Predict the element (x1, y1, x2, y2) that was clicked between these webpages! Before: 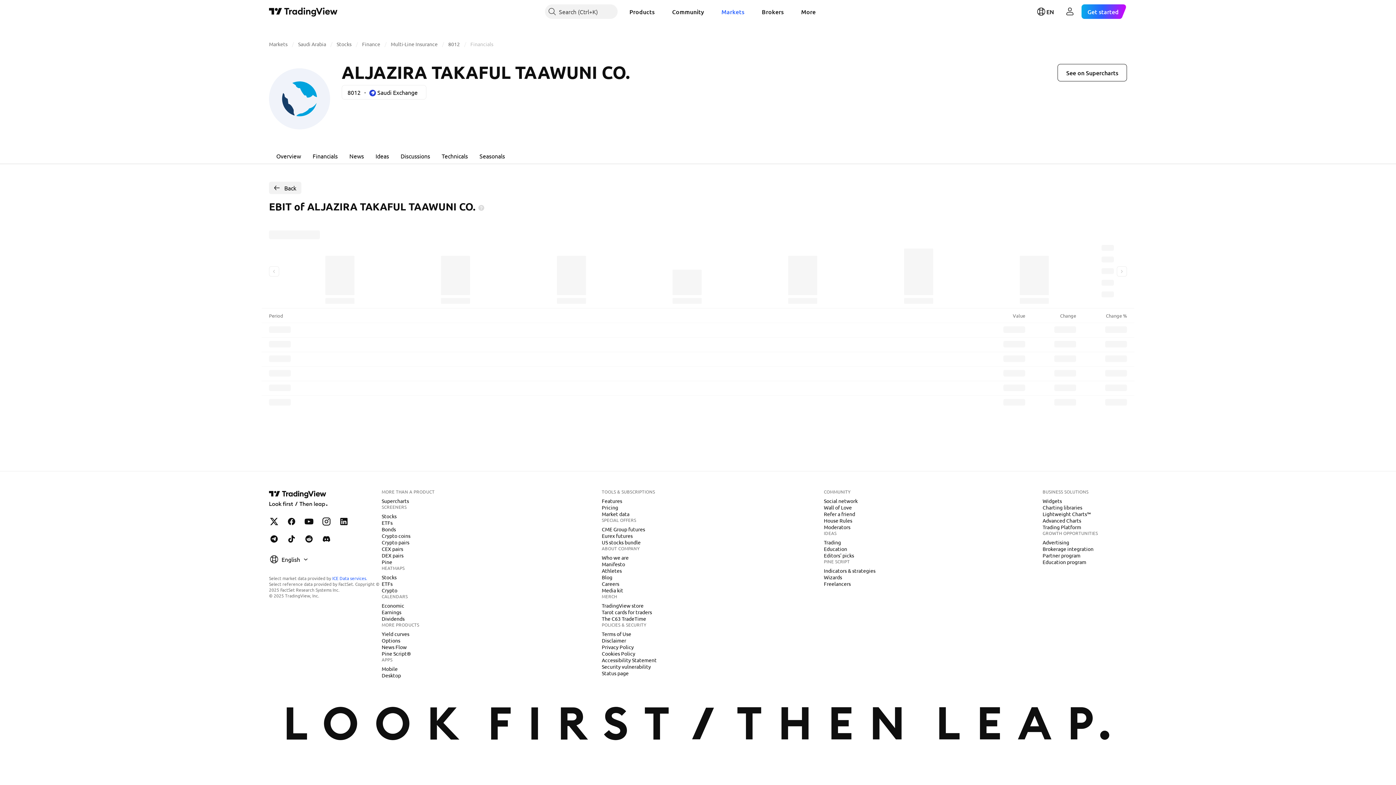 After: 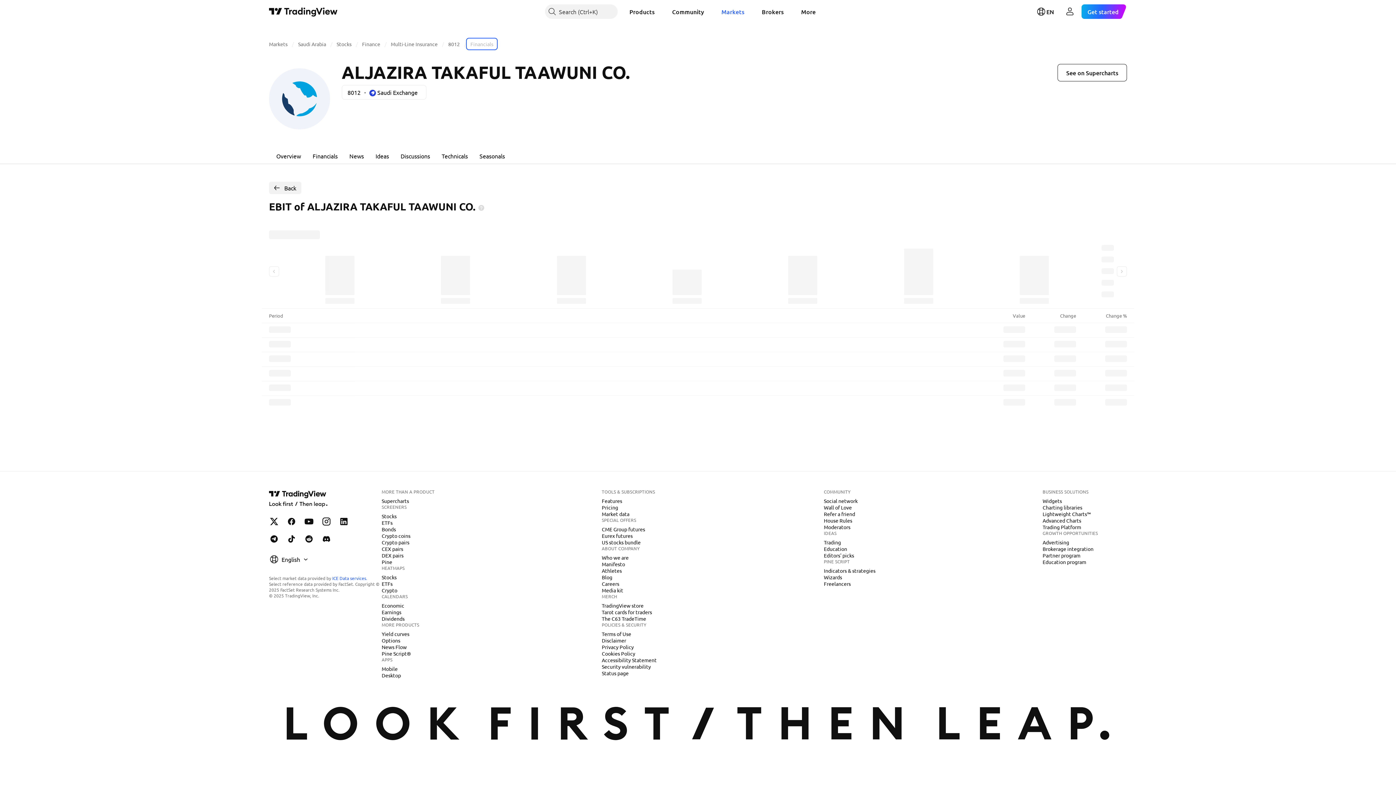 Action: label: Financials bbox: (470, 40, 493, 47)